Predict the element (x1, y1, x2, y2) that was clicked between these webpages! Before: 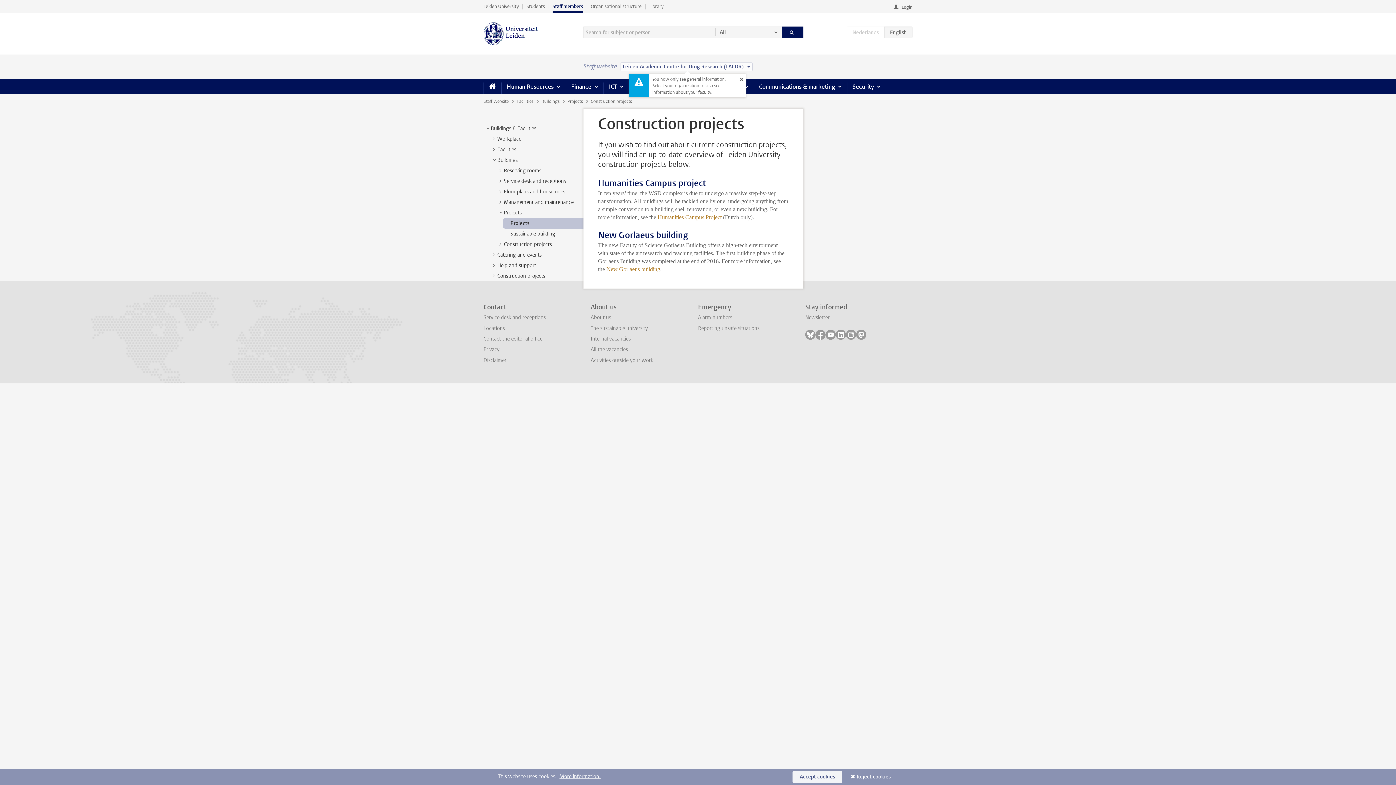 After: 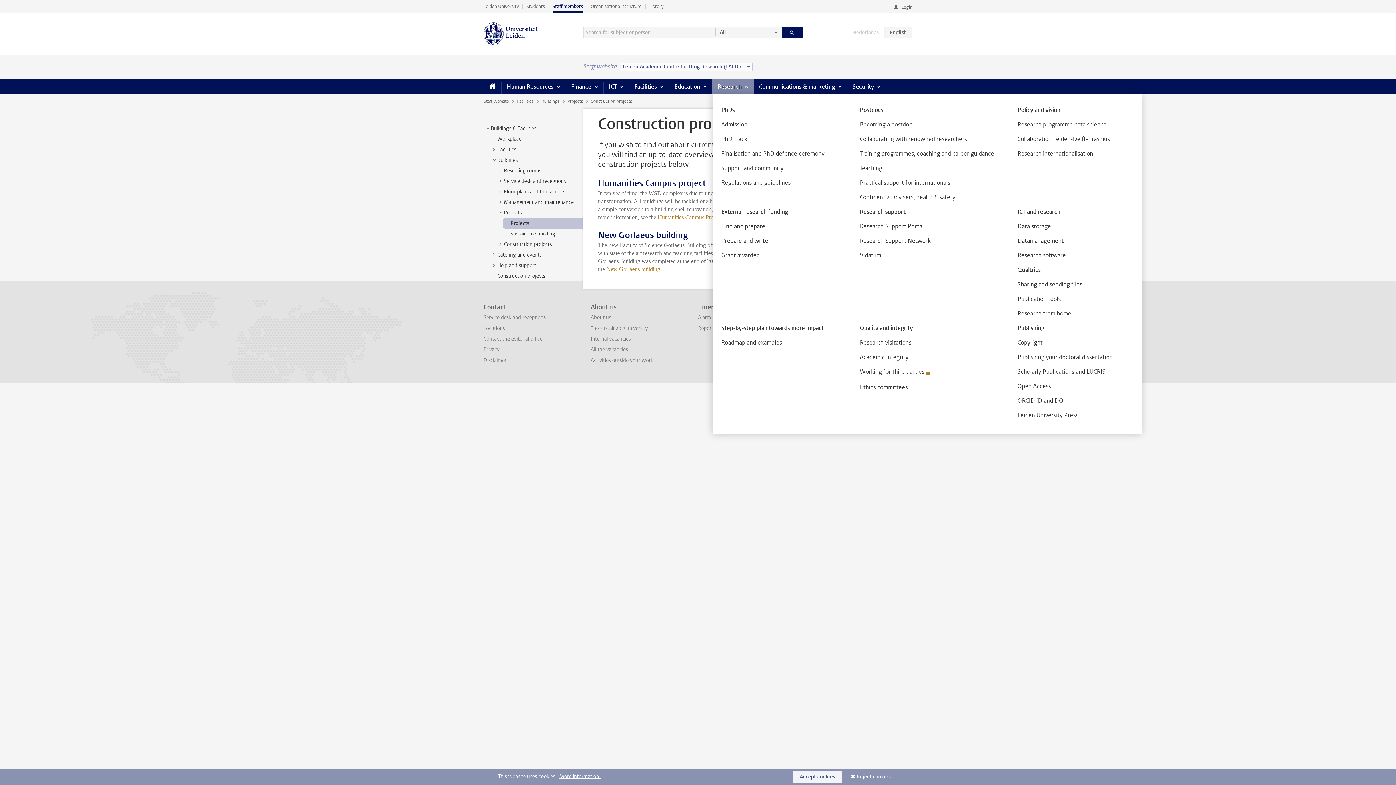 Action: bbox: (738, 74, 745, 84)